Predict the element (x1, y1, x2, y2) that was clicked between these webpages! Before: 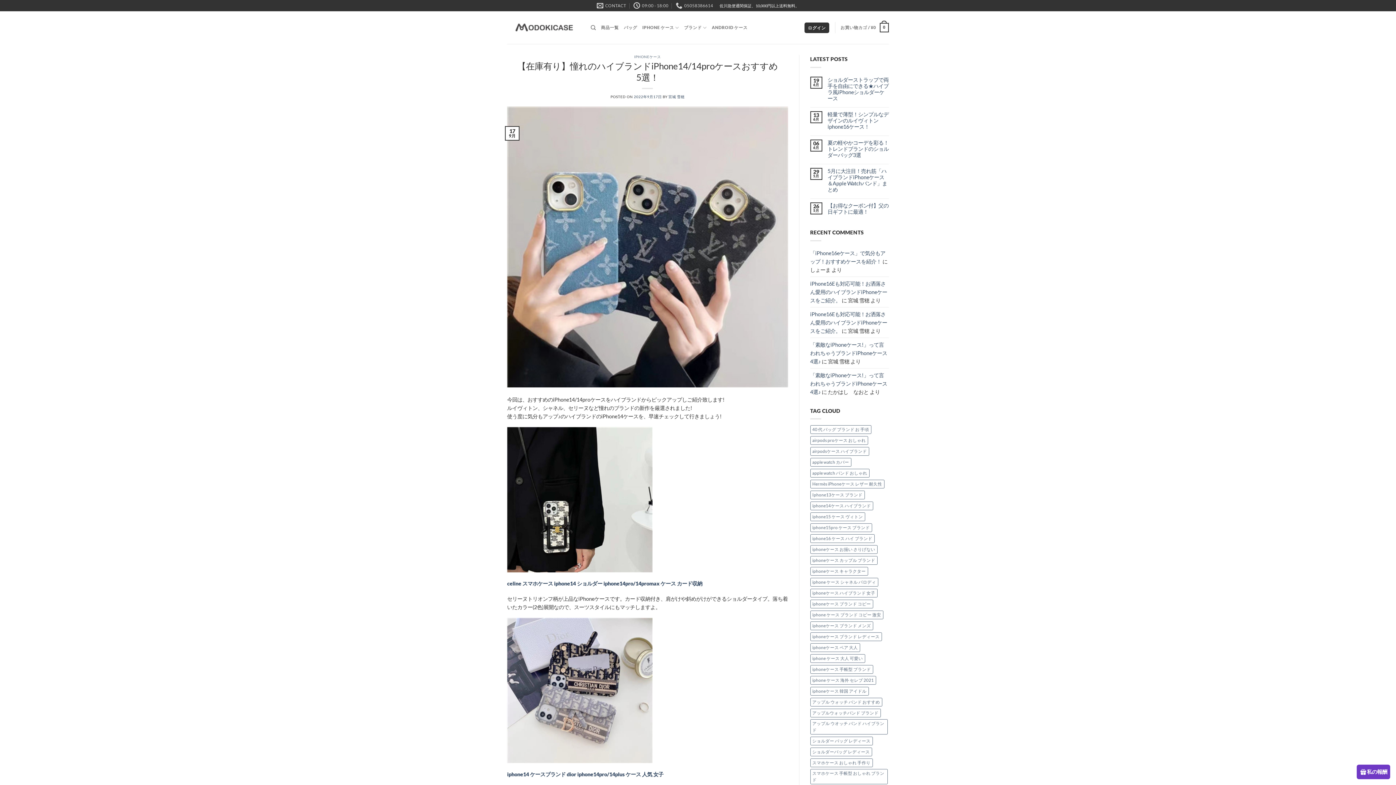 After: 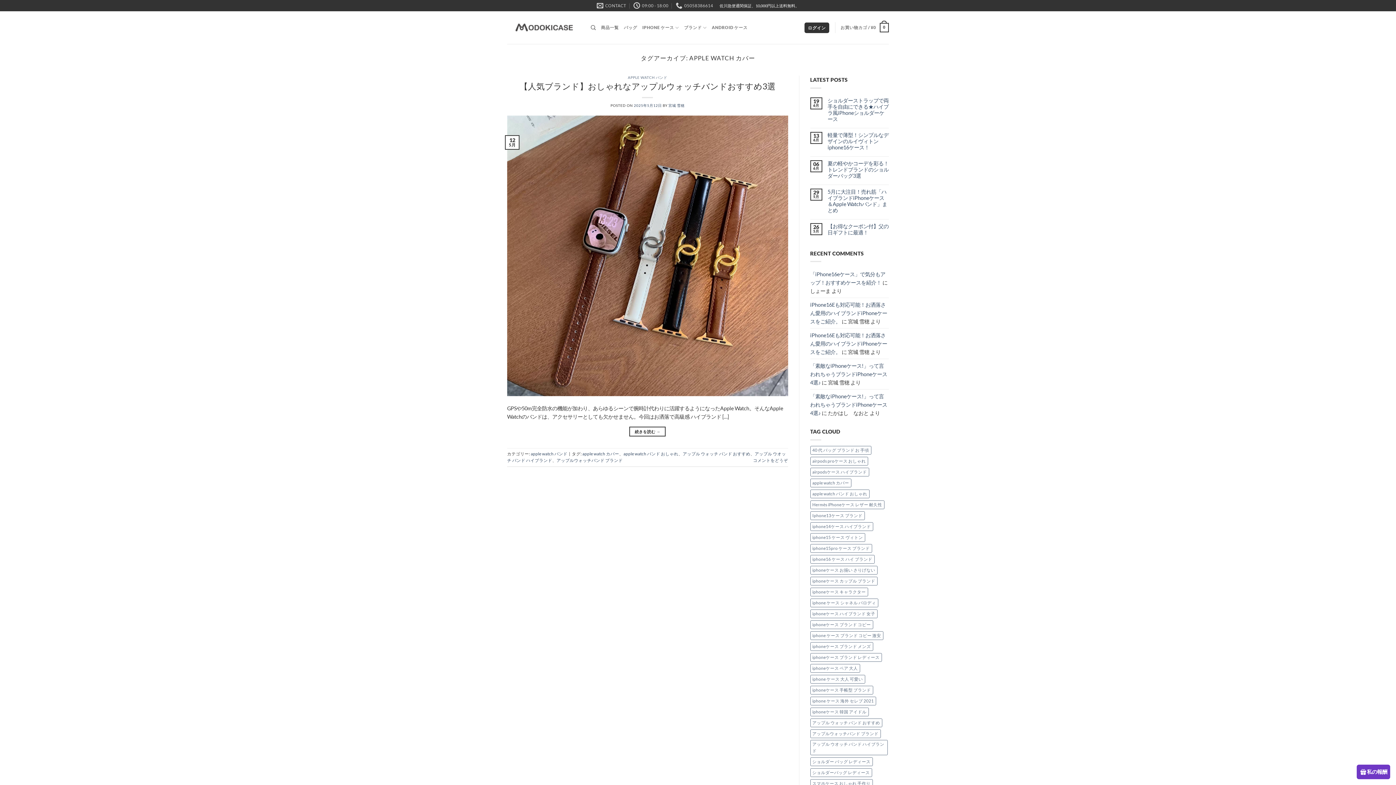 Action: label: apple watch カバー (1個の項目) bbox: (810, 458, 851, 466)